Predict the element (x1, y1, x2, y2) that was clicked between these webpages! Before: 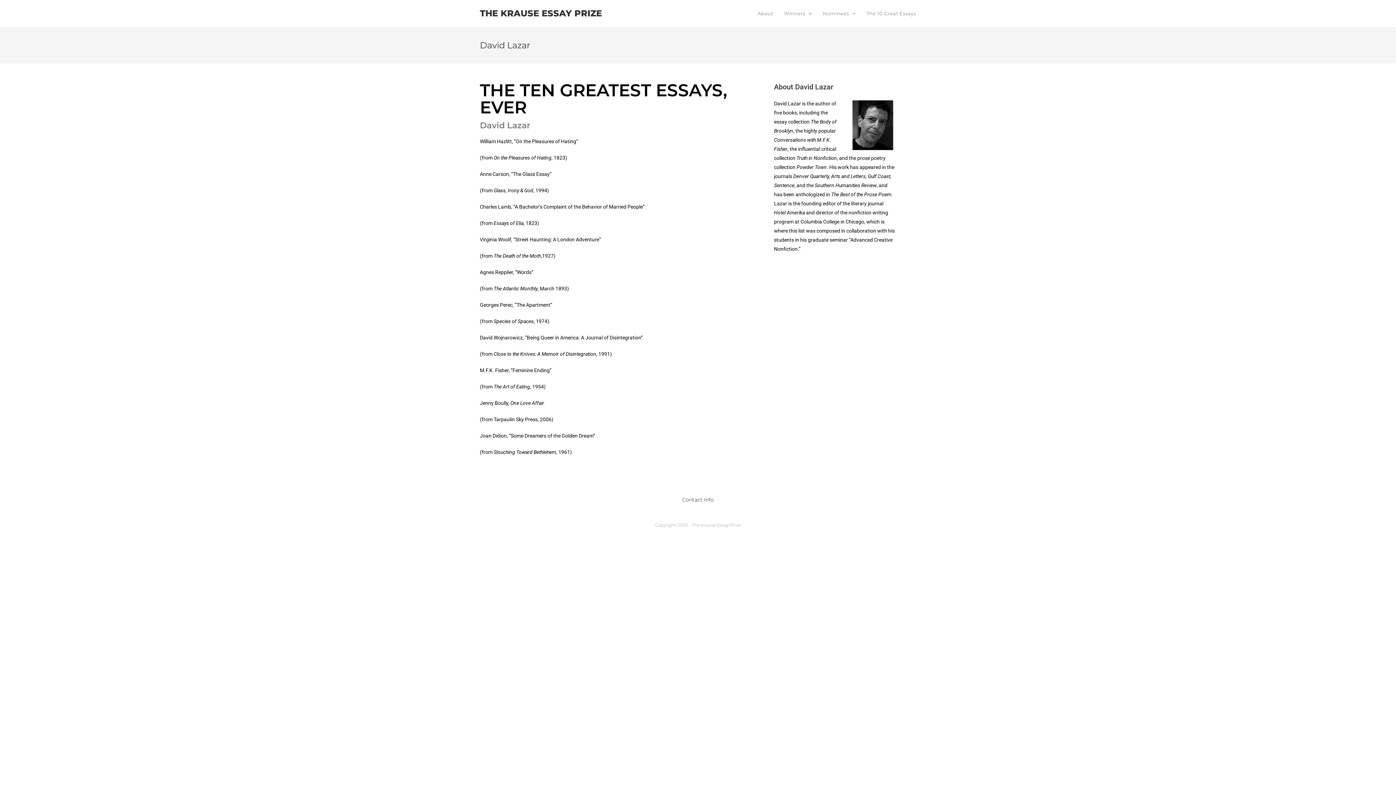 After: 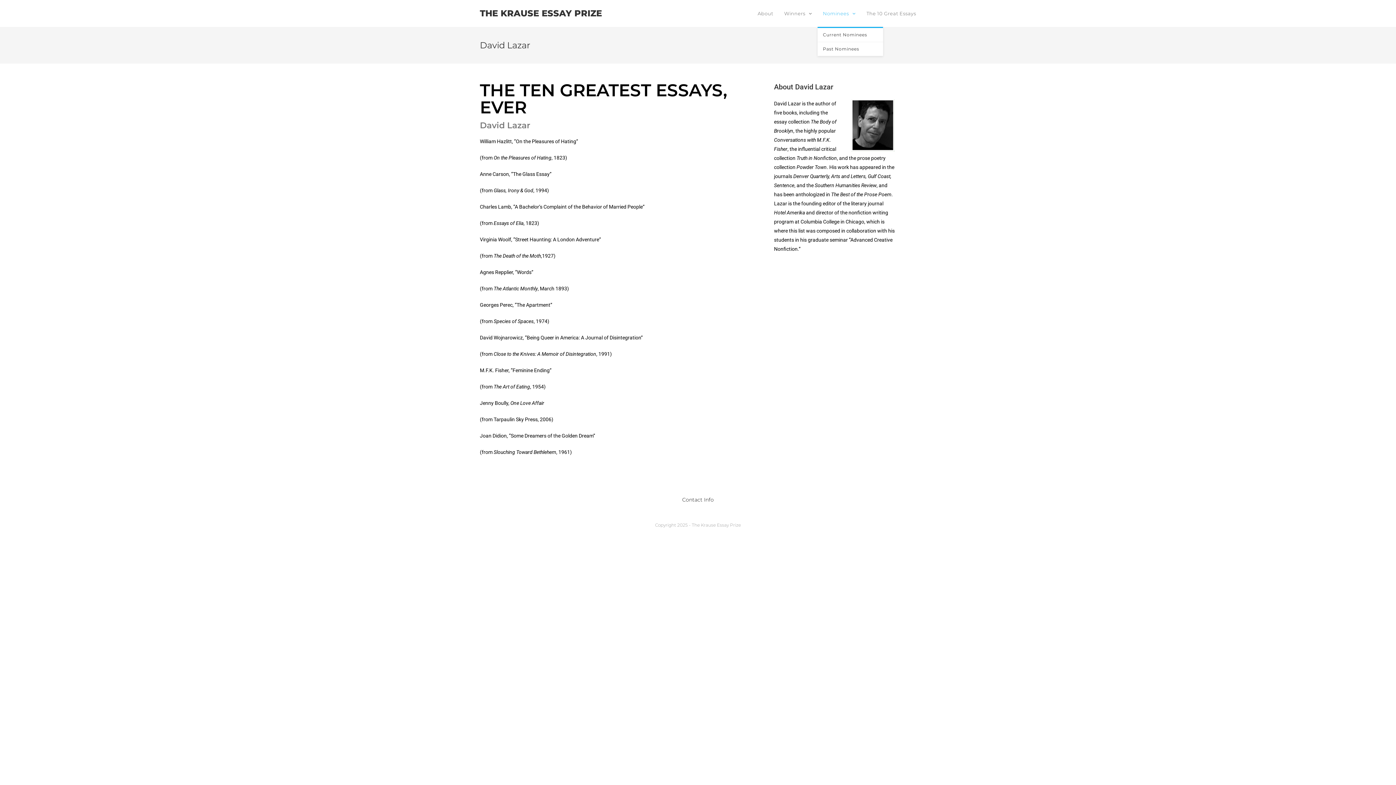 Action: bbox: (817, 0, 861, 26) label: Nominees 